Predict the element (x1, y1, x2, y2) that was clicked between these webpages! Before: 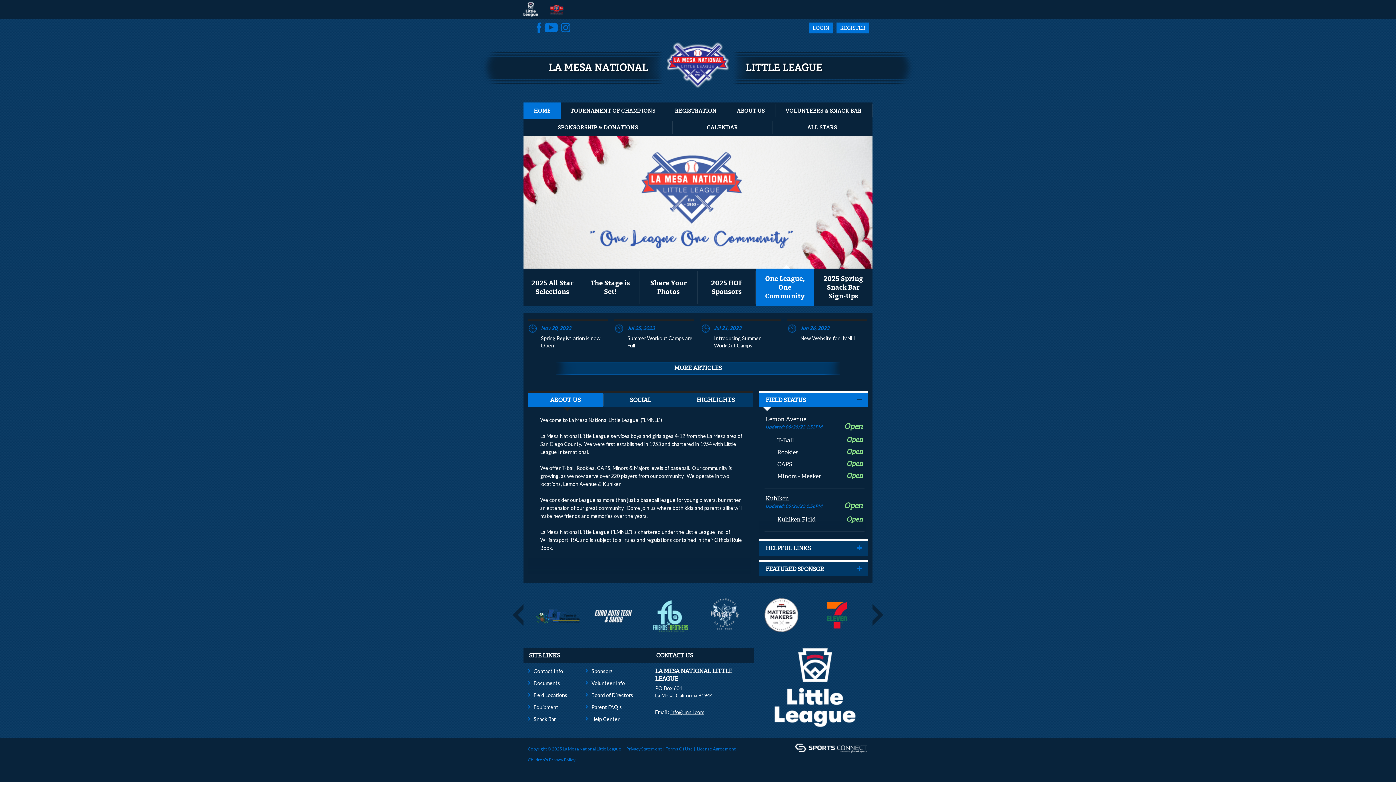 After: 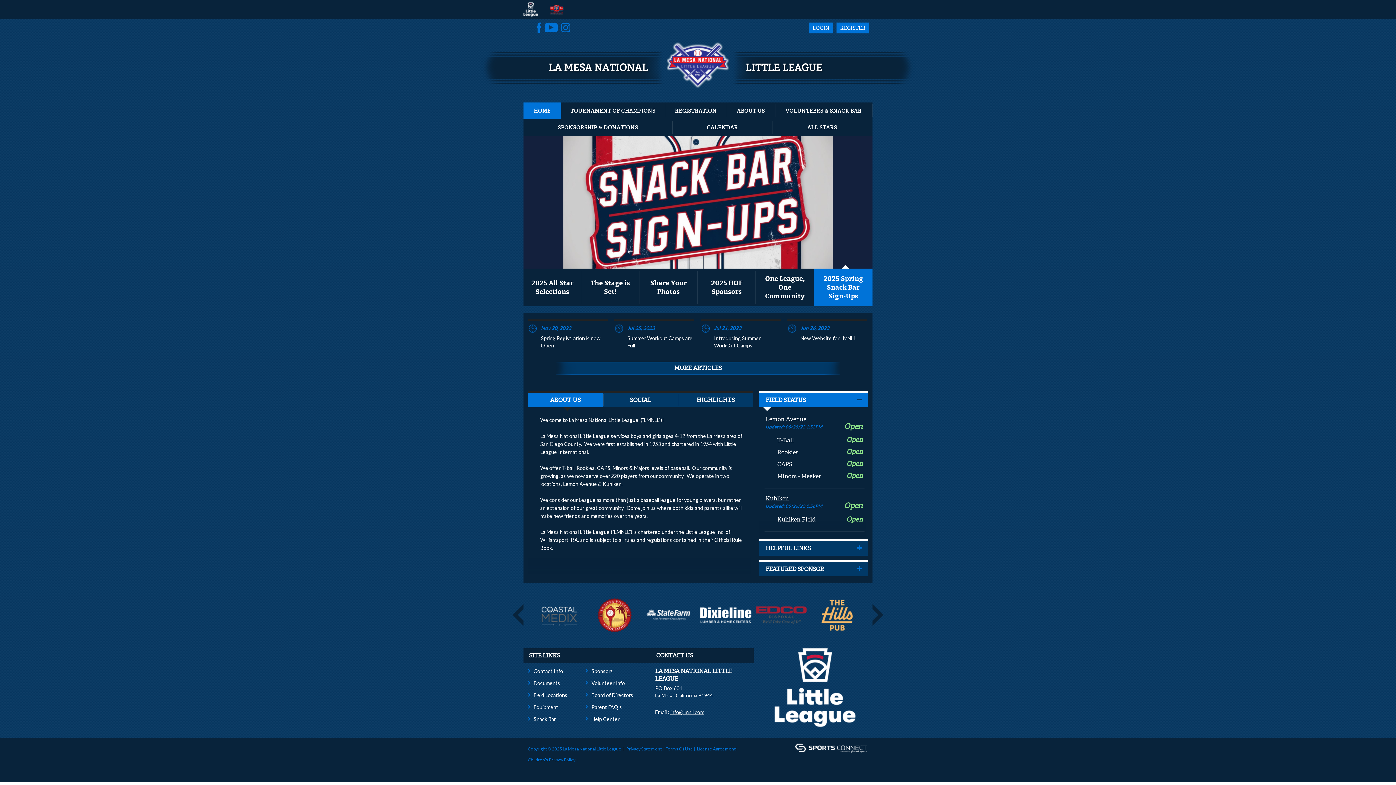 Action: bbox: (667, 60, 729, 65)